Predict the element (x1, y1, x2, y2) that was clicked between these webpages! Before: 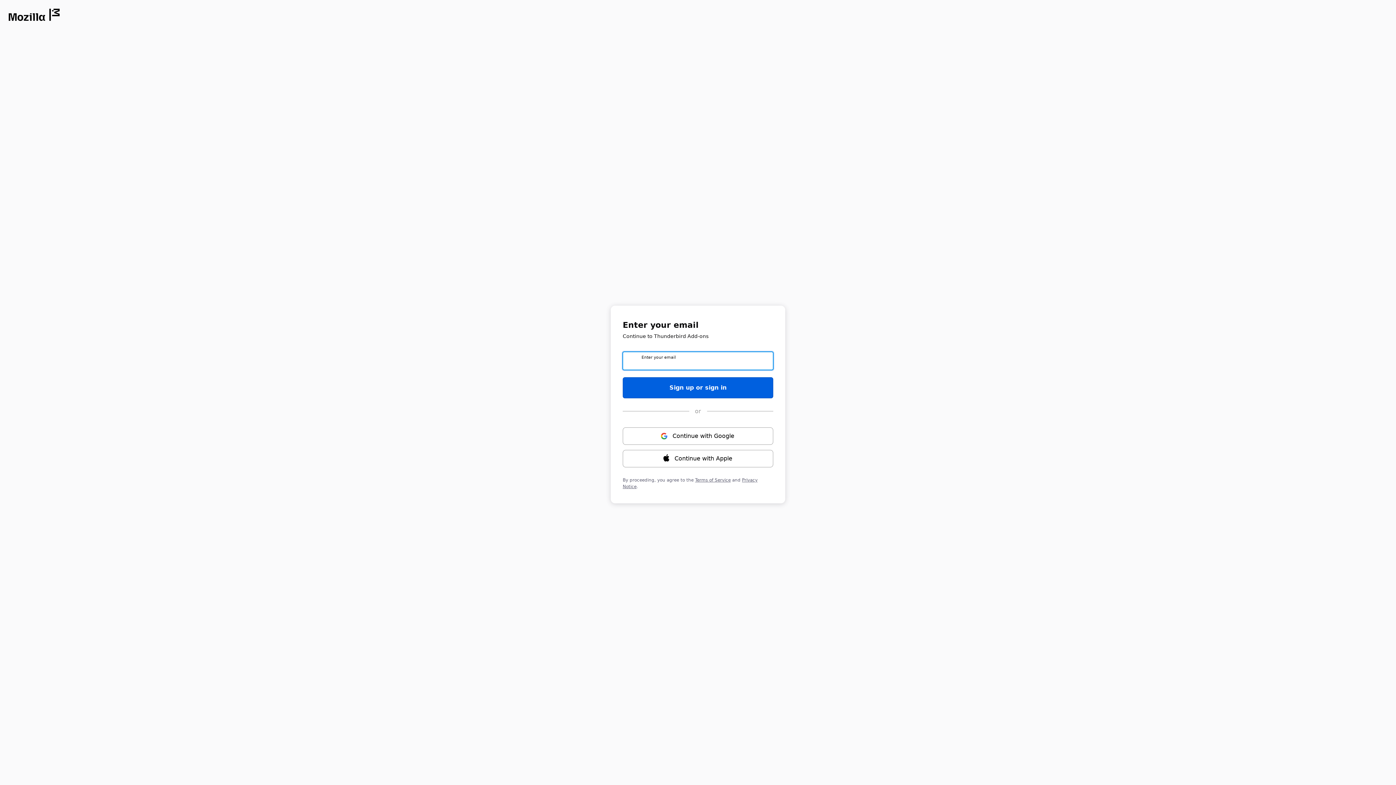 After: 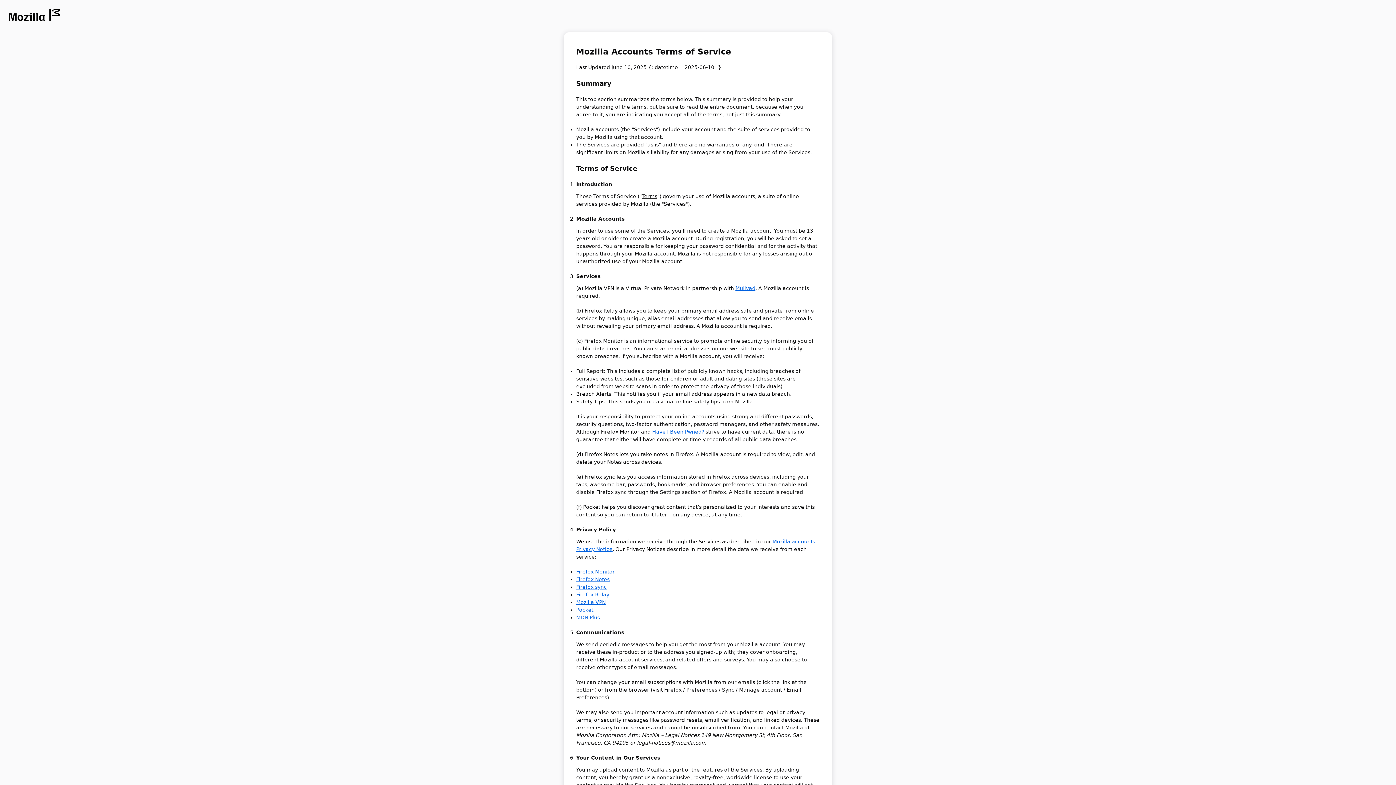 Action: label: Terms of Service bbox: (695, 477, 730, 482)